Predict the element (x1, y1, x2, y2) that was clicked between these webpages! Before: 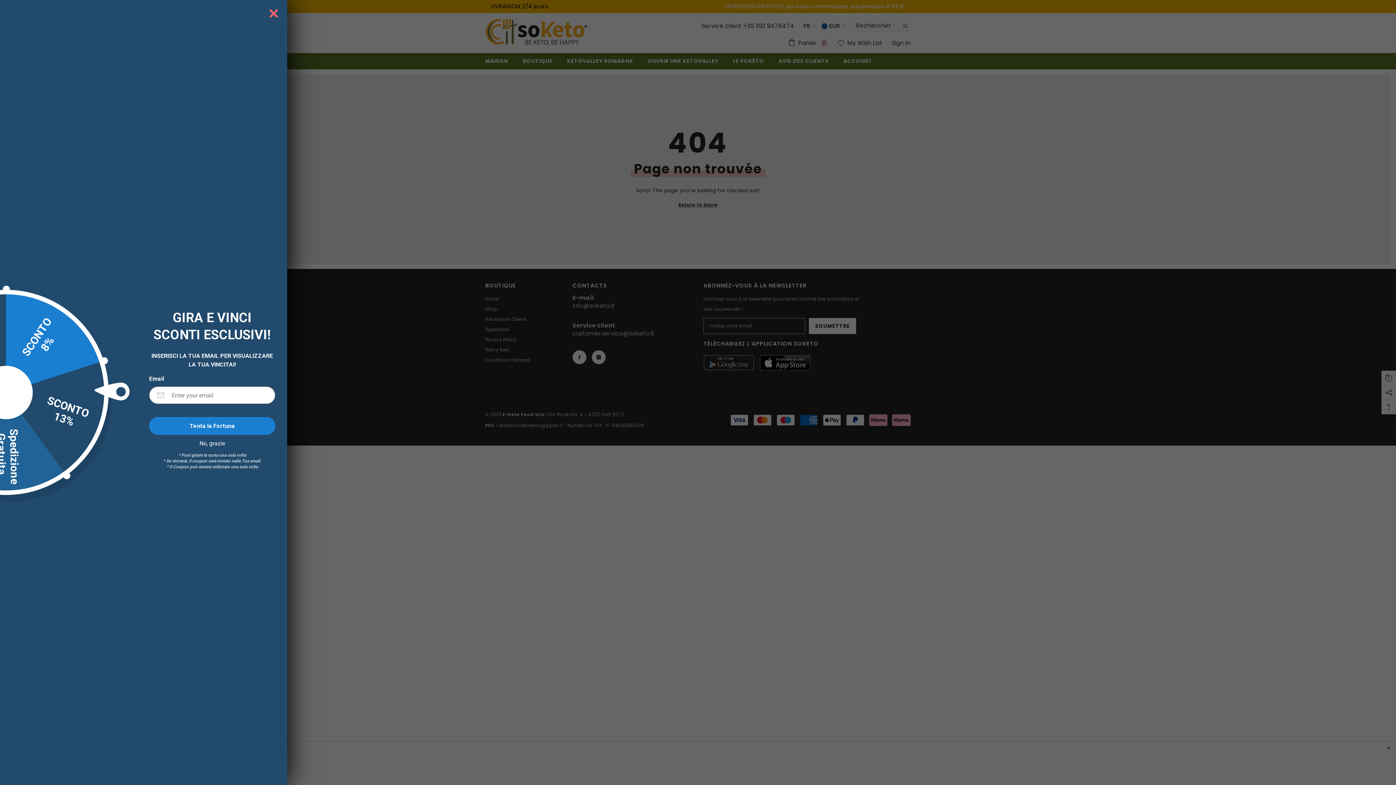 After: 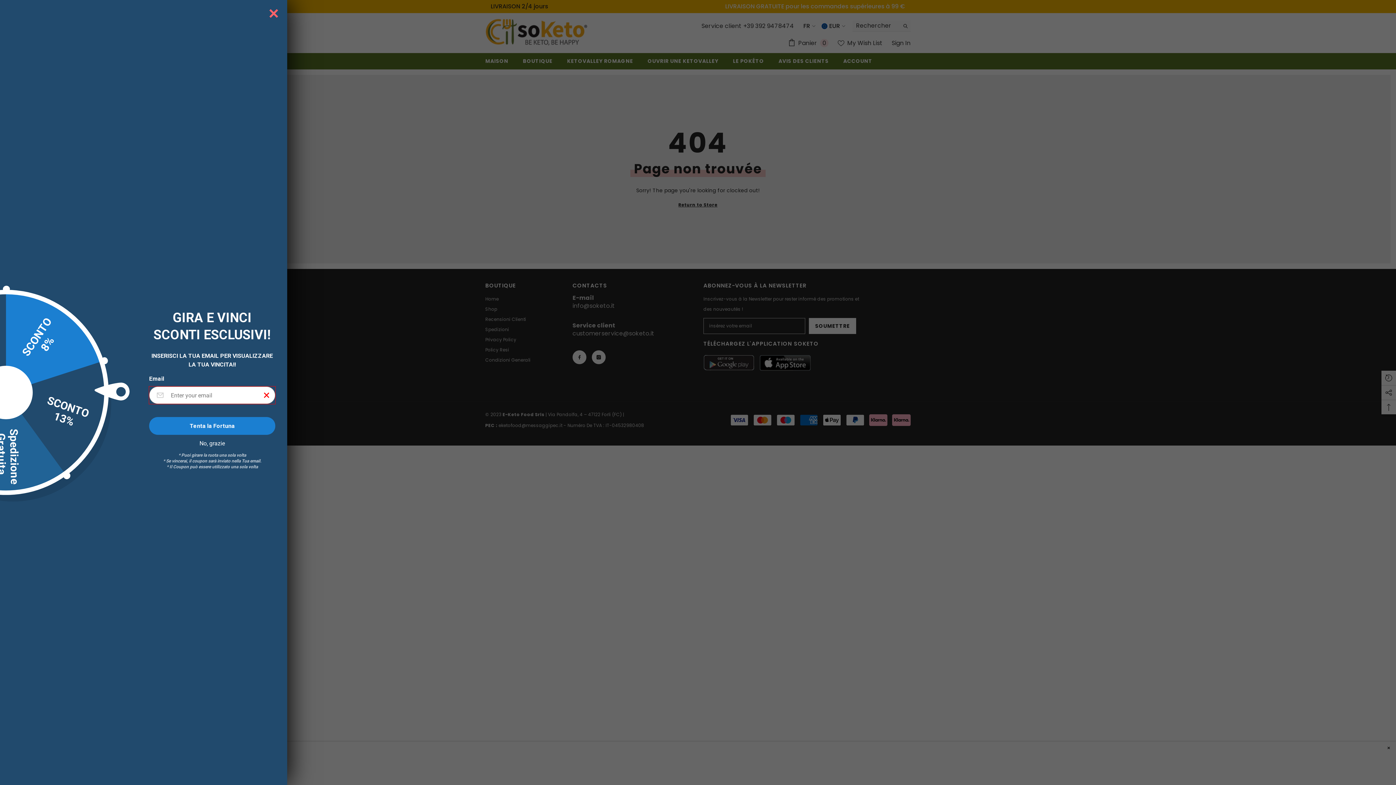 Action: bbox: (149, 417, 275, 435) label: Tenta la Fortuna